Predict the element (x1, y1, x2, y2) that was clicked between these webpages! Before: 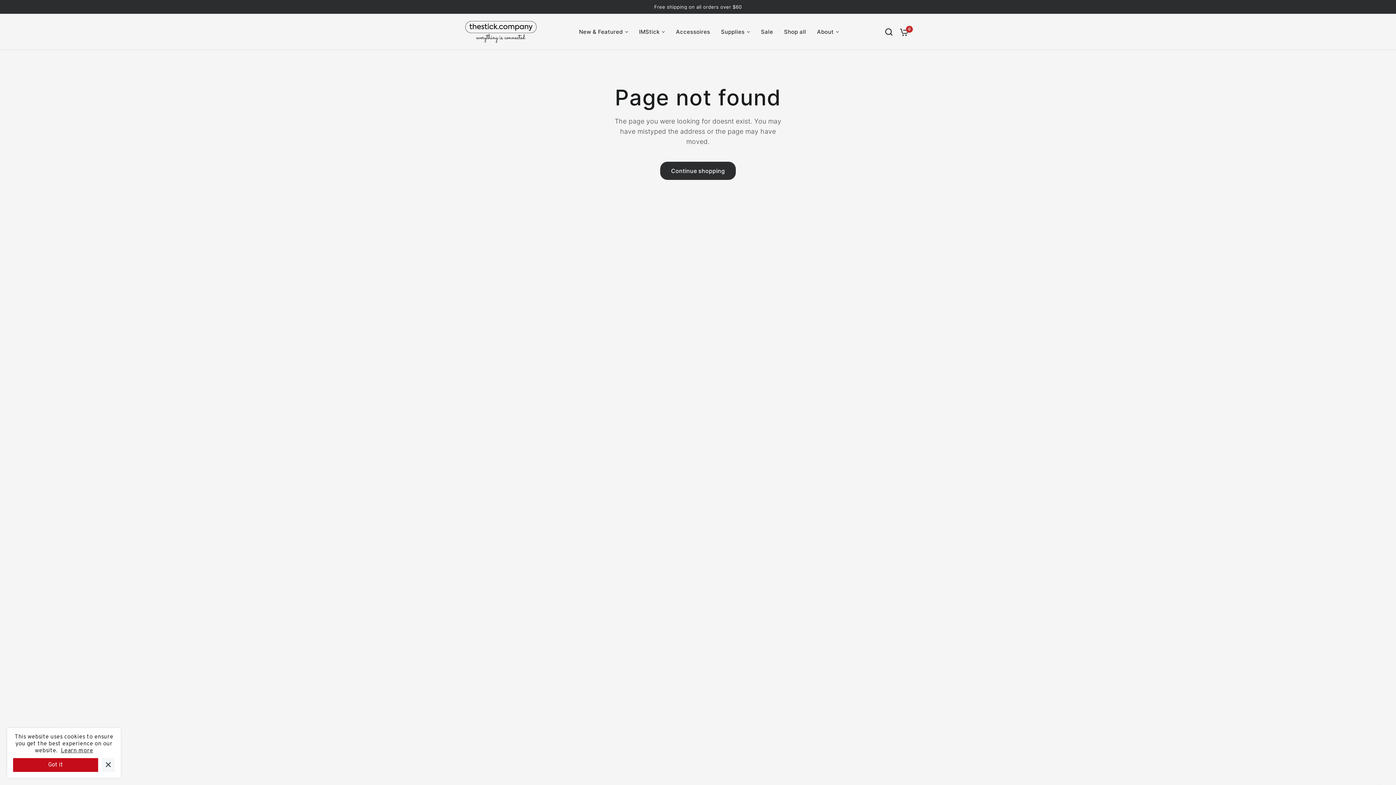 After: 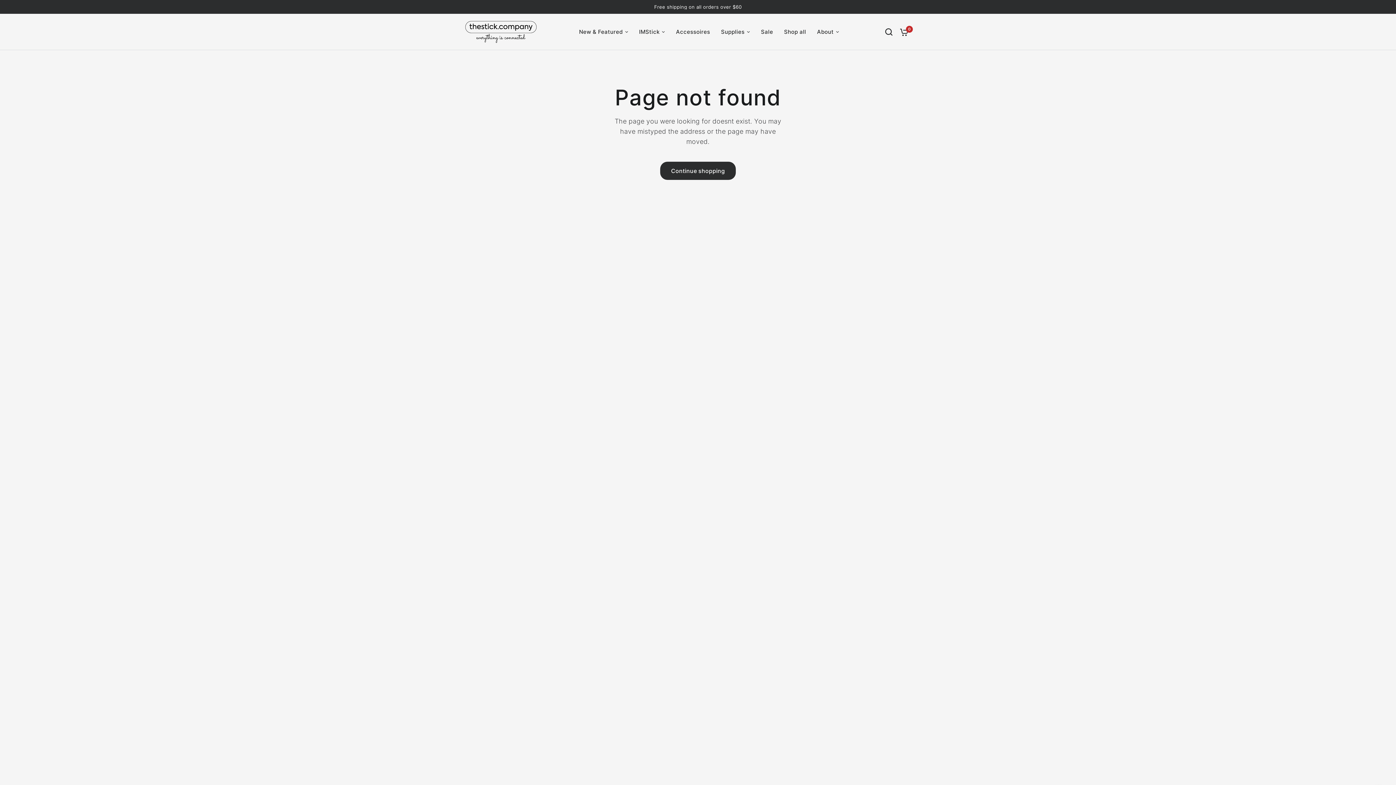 Action: label: Got it bbox: (13, 758, 98, 772)